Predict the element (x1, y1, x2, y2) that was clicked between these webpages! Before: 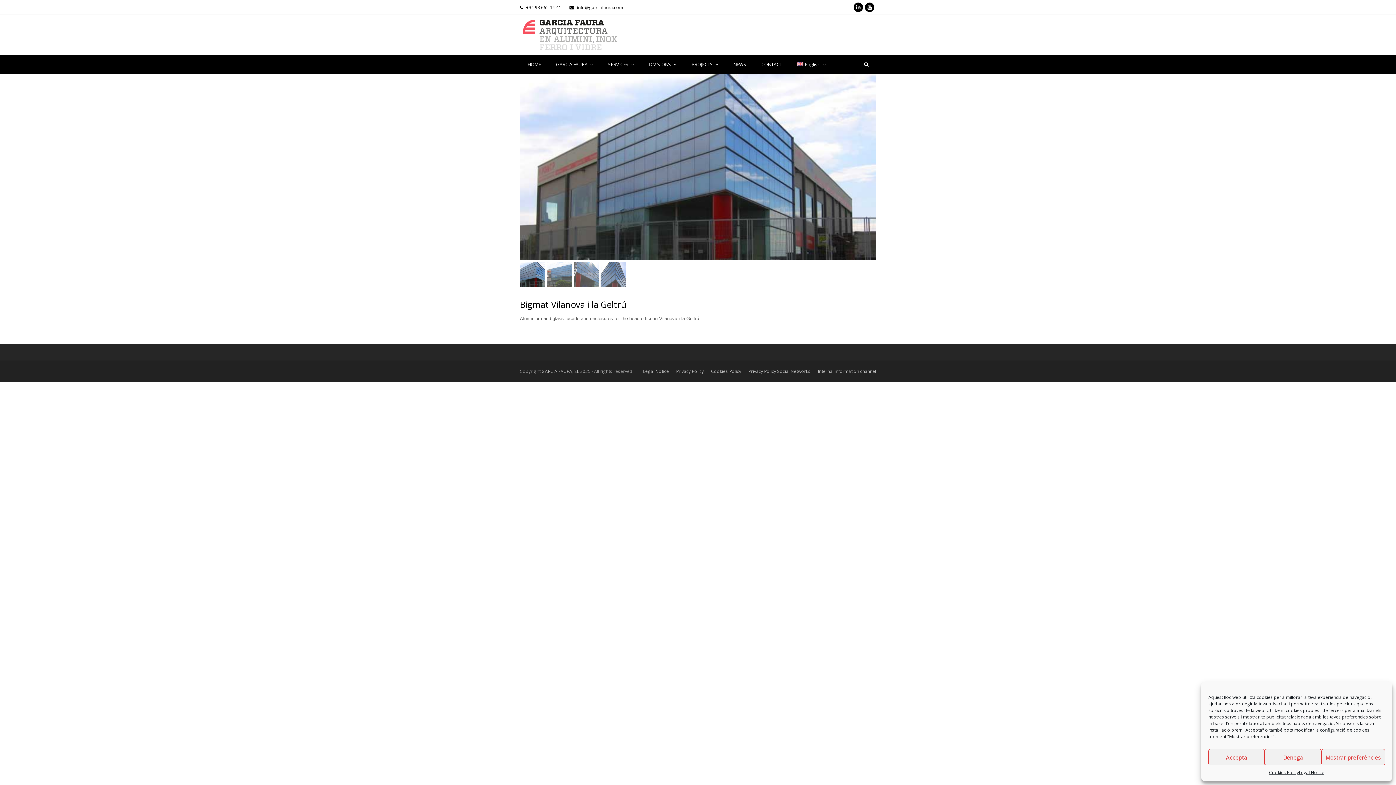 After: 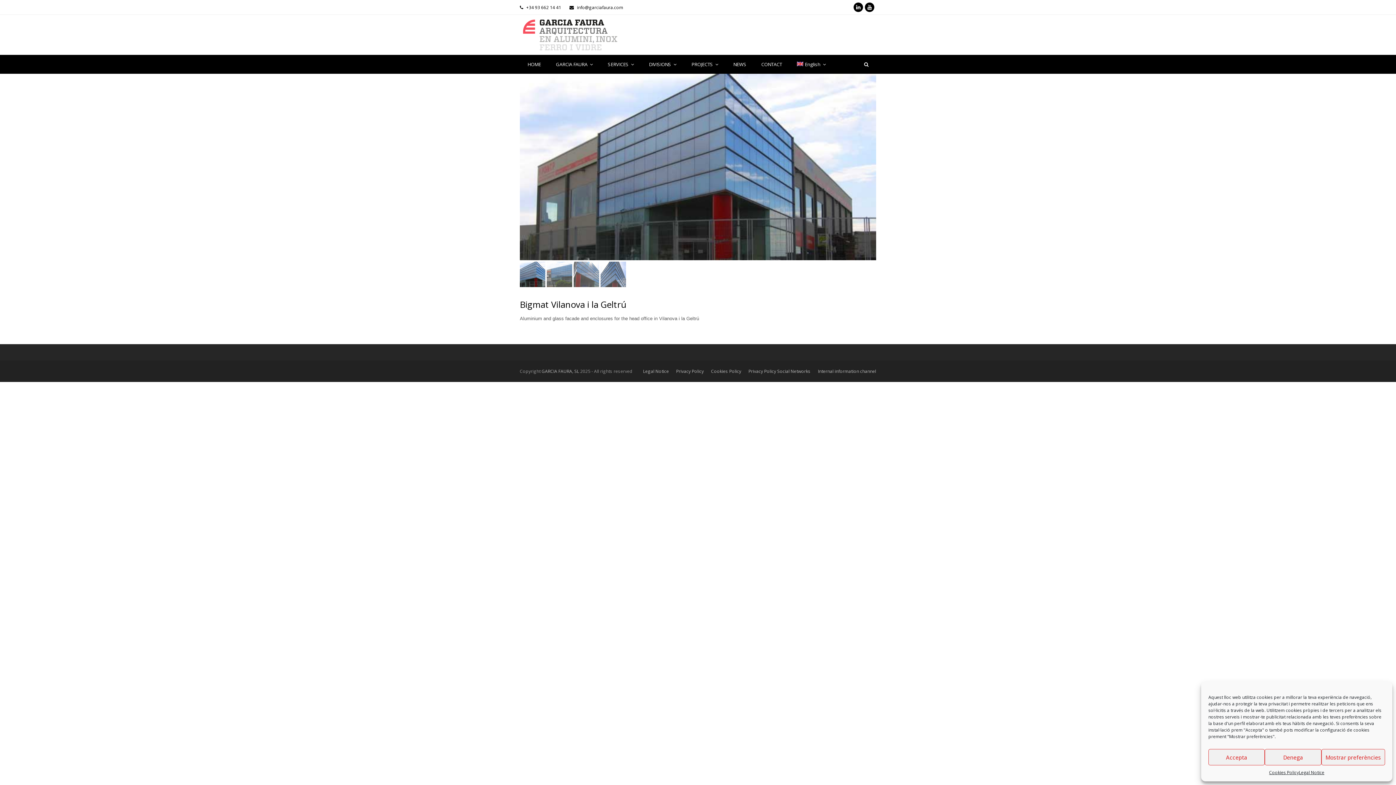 Action: bbox: (520, 261, 545, 287) label: go to slide 1